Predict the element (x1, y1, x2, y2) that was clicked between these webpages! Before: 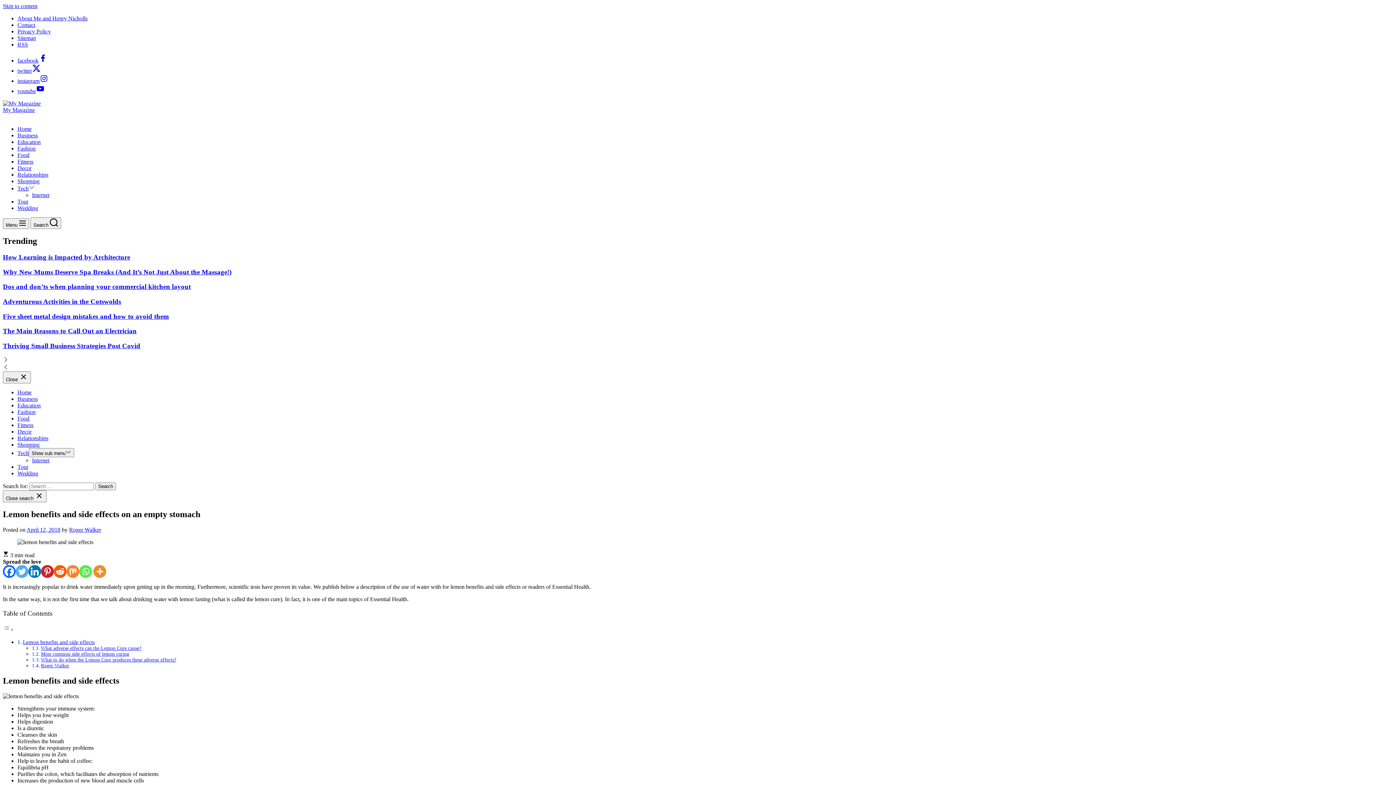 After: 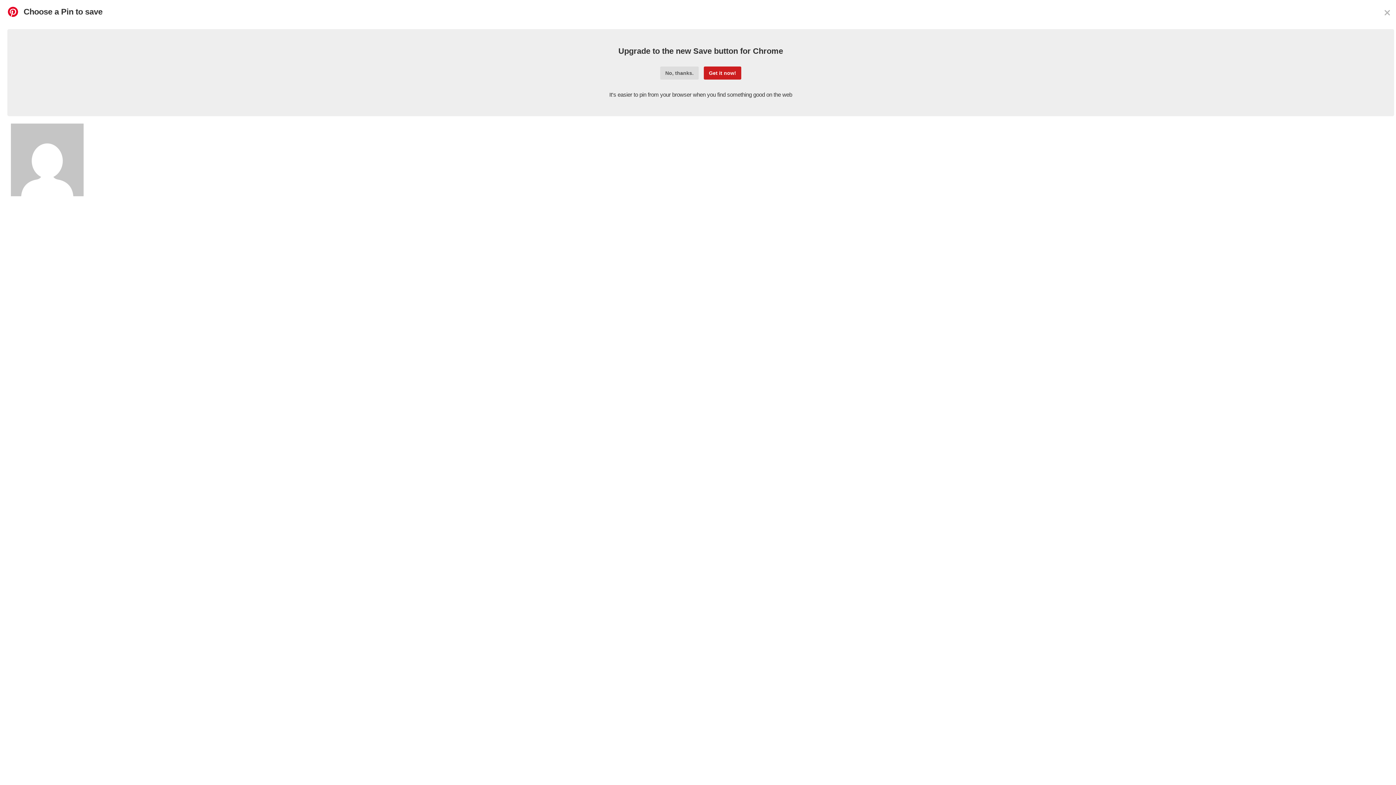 Action: bbox: (41, 565, 53, 578) label: Pinterest